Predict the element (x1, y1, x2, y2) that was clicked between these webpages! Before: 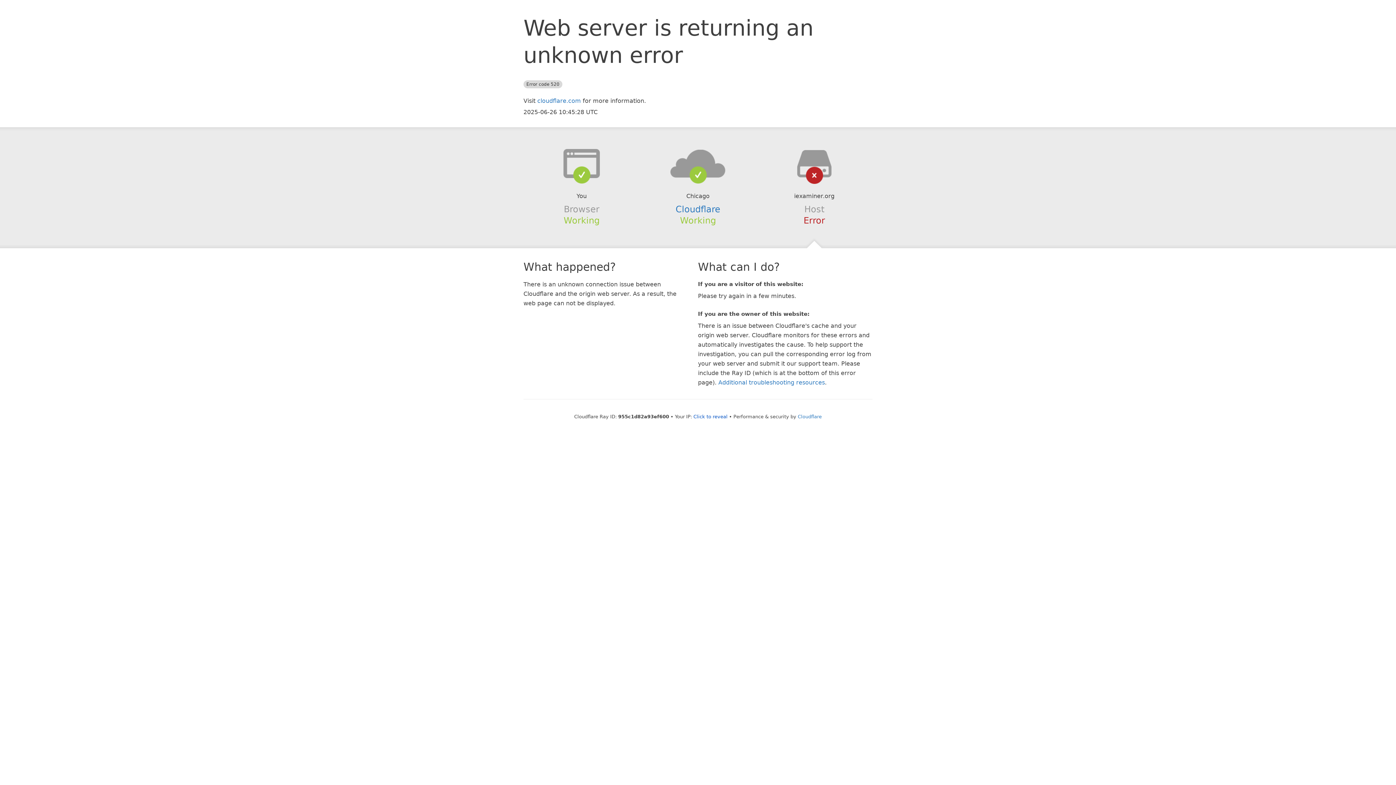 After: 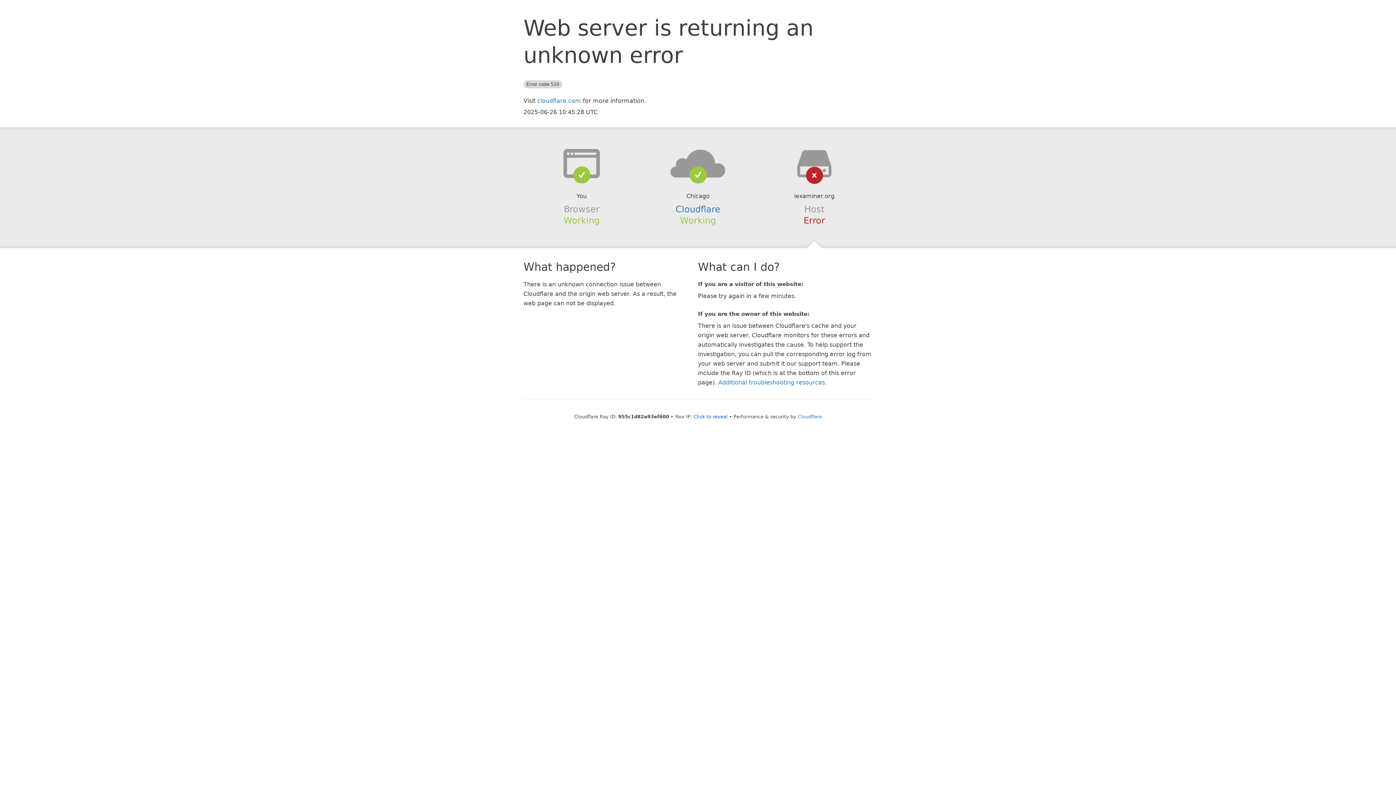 Action: bbox: (639, 148, 756, 178)